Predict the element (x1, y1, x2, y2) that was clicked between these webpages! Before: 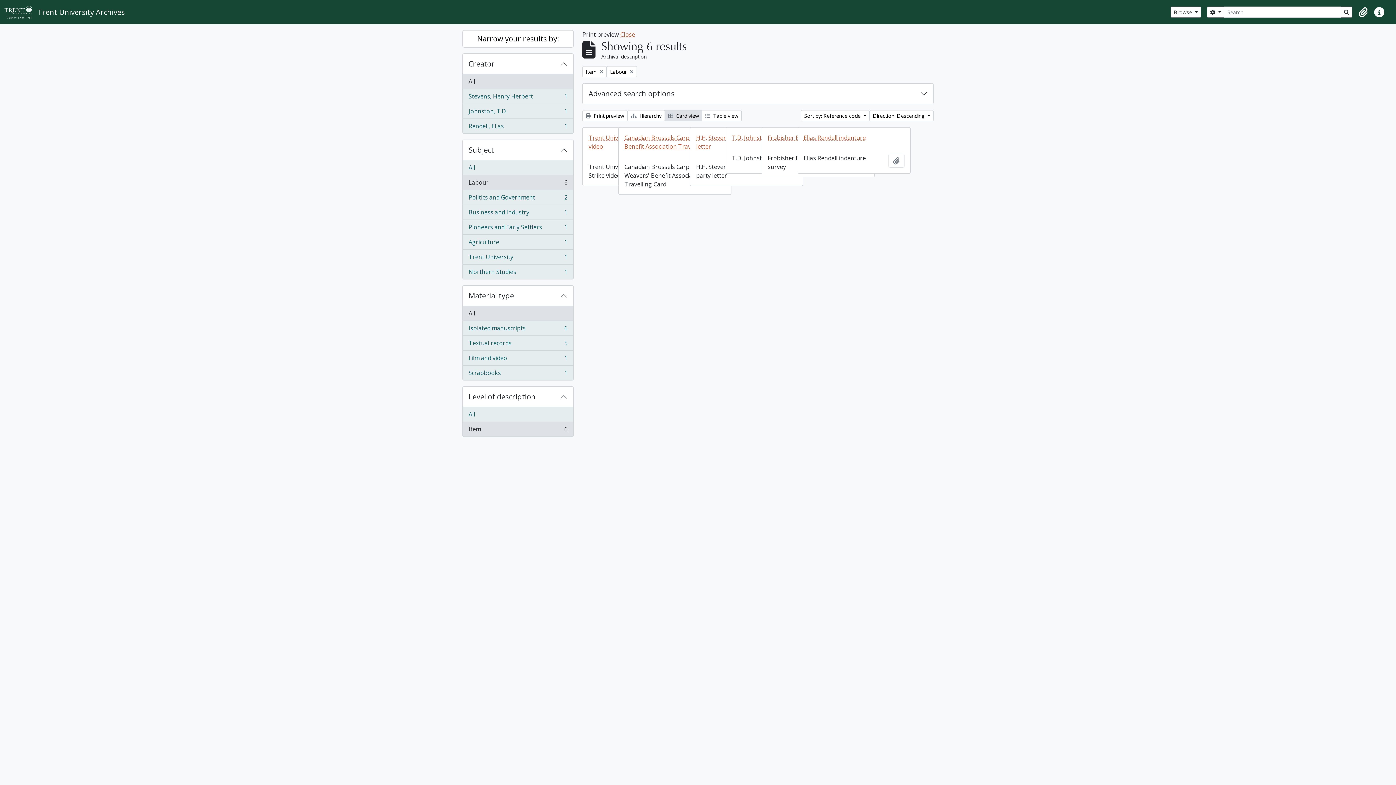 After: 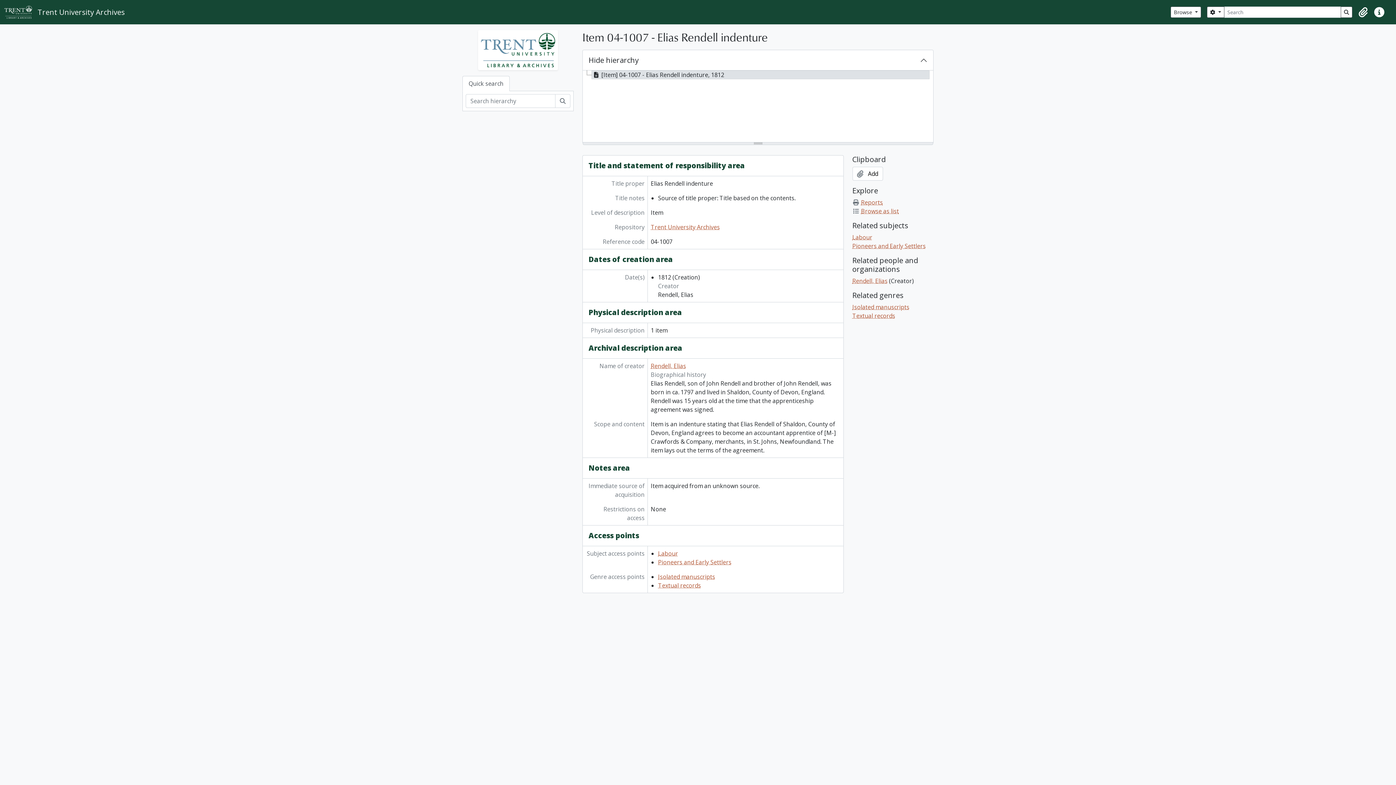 Action: bbox: (798, 127, 910, 148) label: Elias Rendell indenture